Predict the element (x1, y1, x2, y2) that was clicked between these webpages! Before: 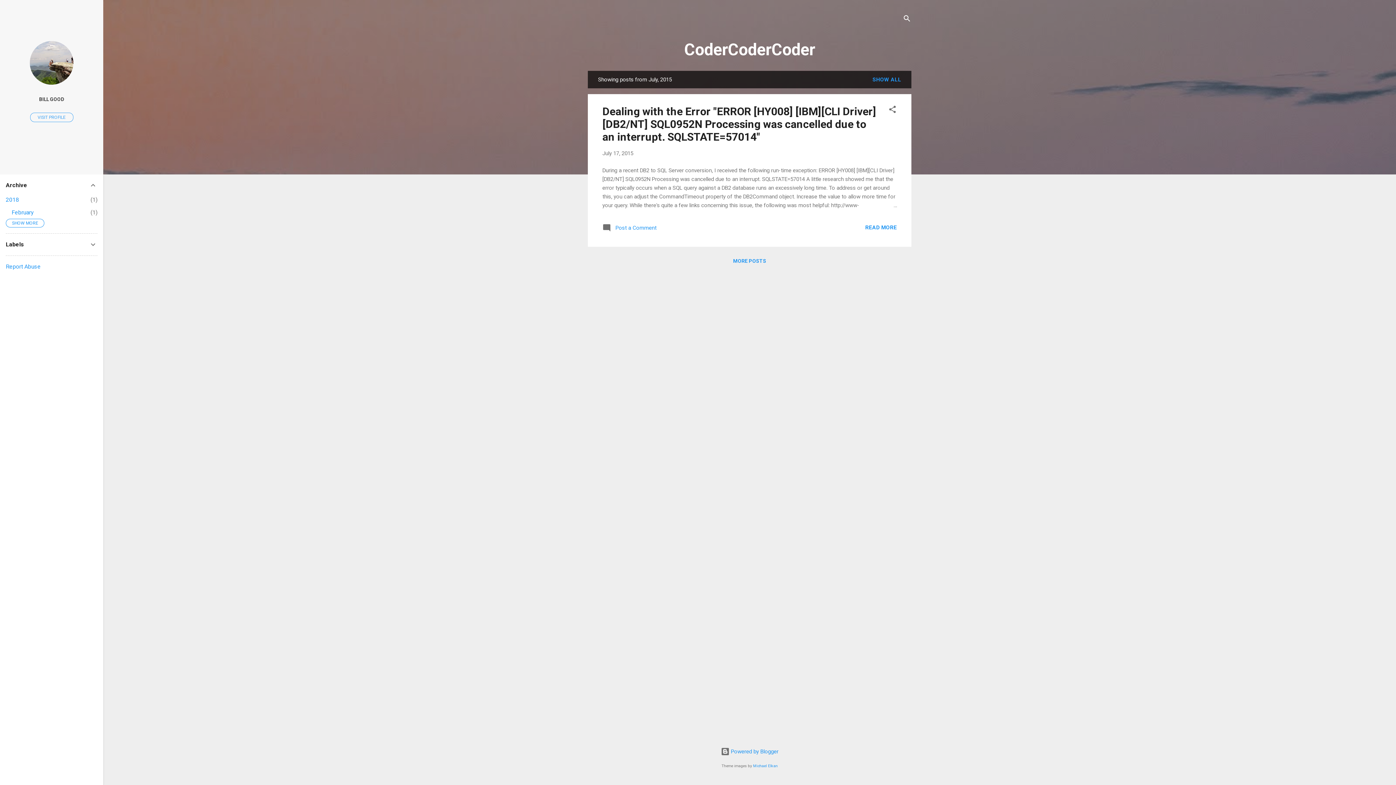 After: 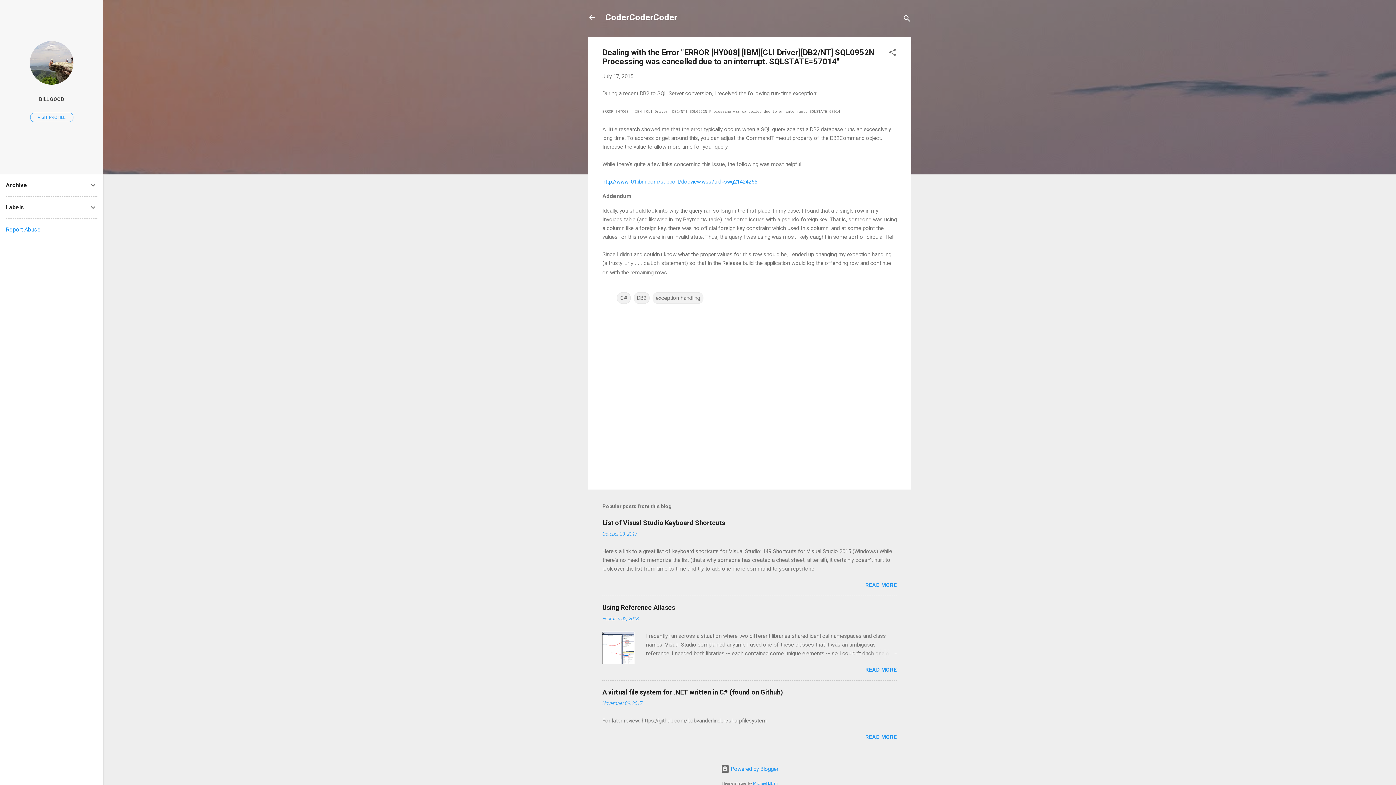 Action: bbox: (602, 105, 876, 143) label: Dealing with the Error "ERROR [HY008] [IBM][CLI Driver][DB2/NT] SQL0952N Processing was cancelled due to an interrupt. SQLSTATE=57014"